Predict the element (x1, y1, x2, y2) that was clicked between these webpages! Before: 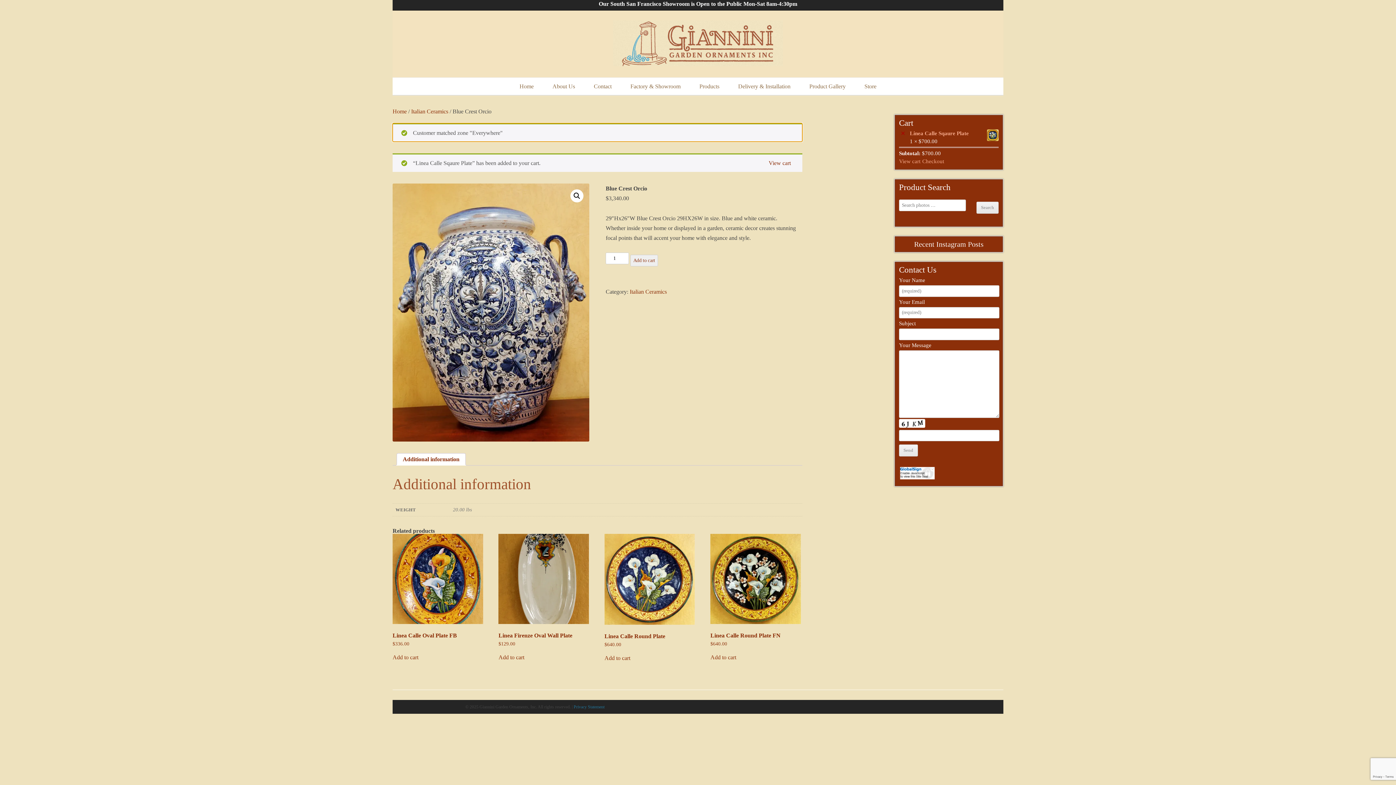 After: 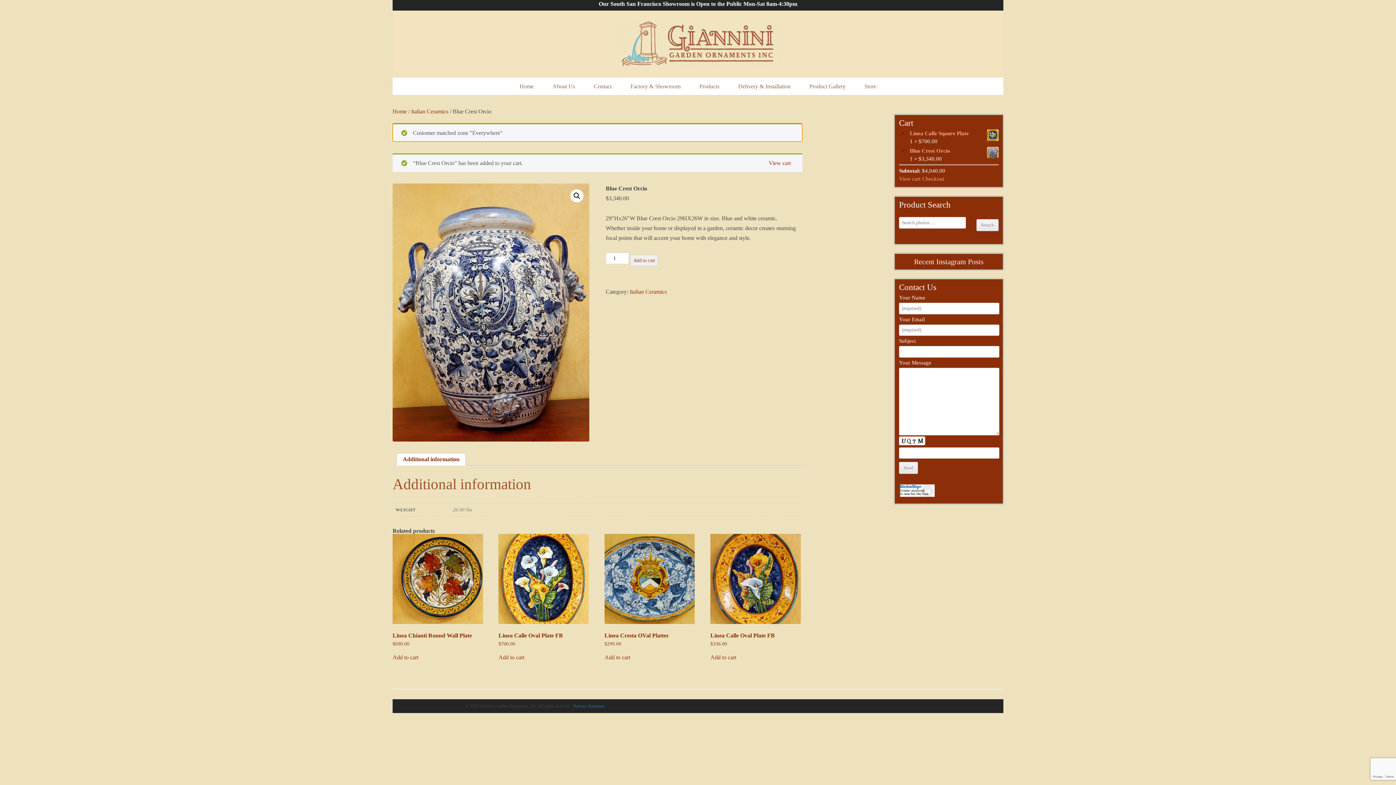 Action: label: Add to cart bbox: (630, 254, 658, 266)